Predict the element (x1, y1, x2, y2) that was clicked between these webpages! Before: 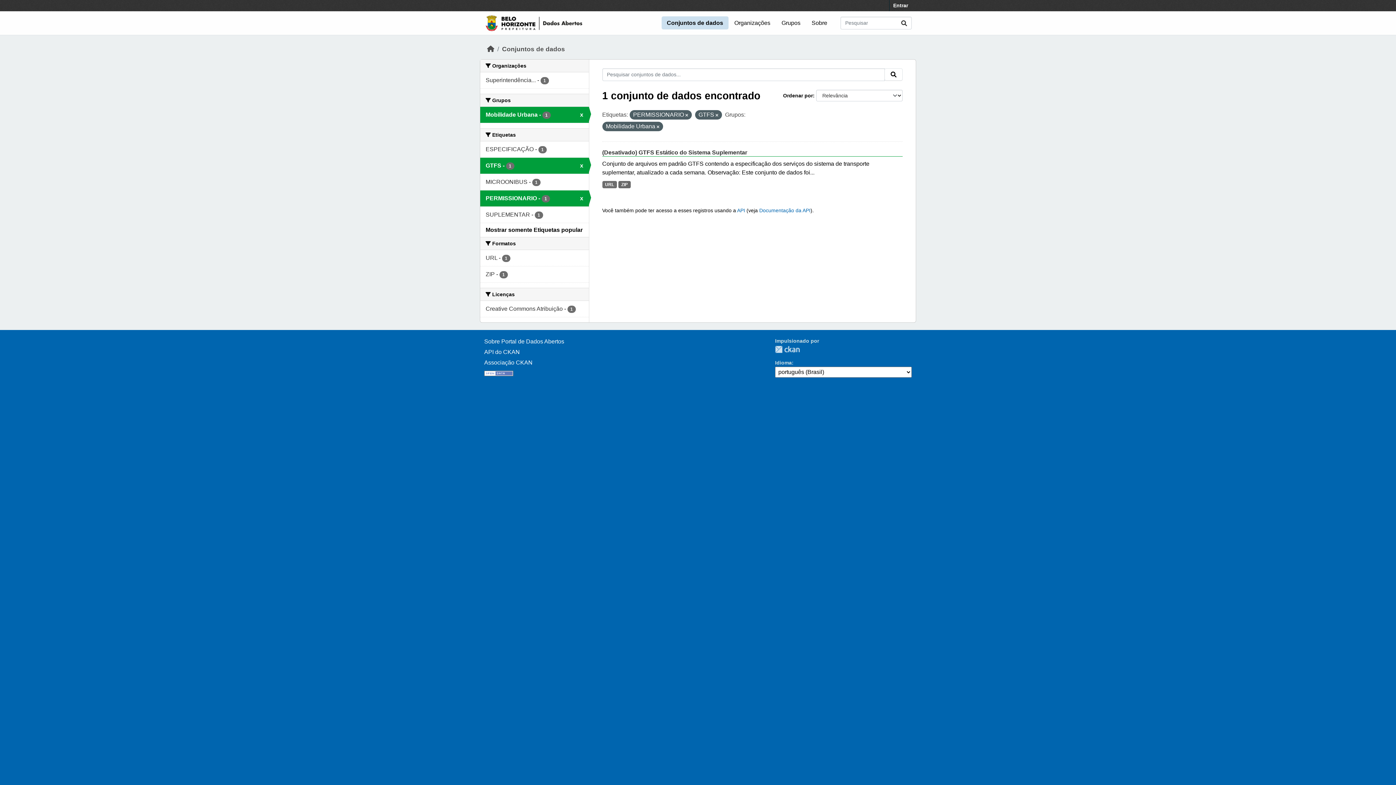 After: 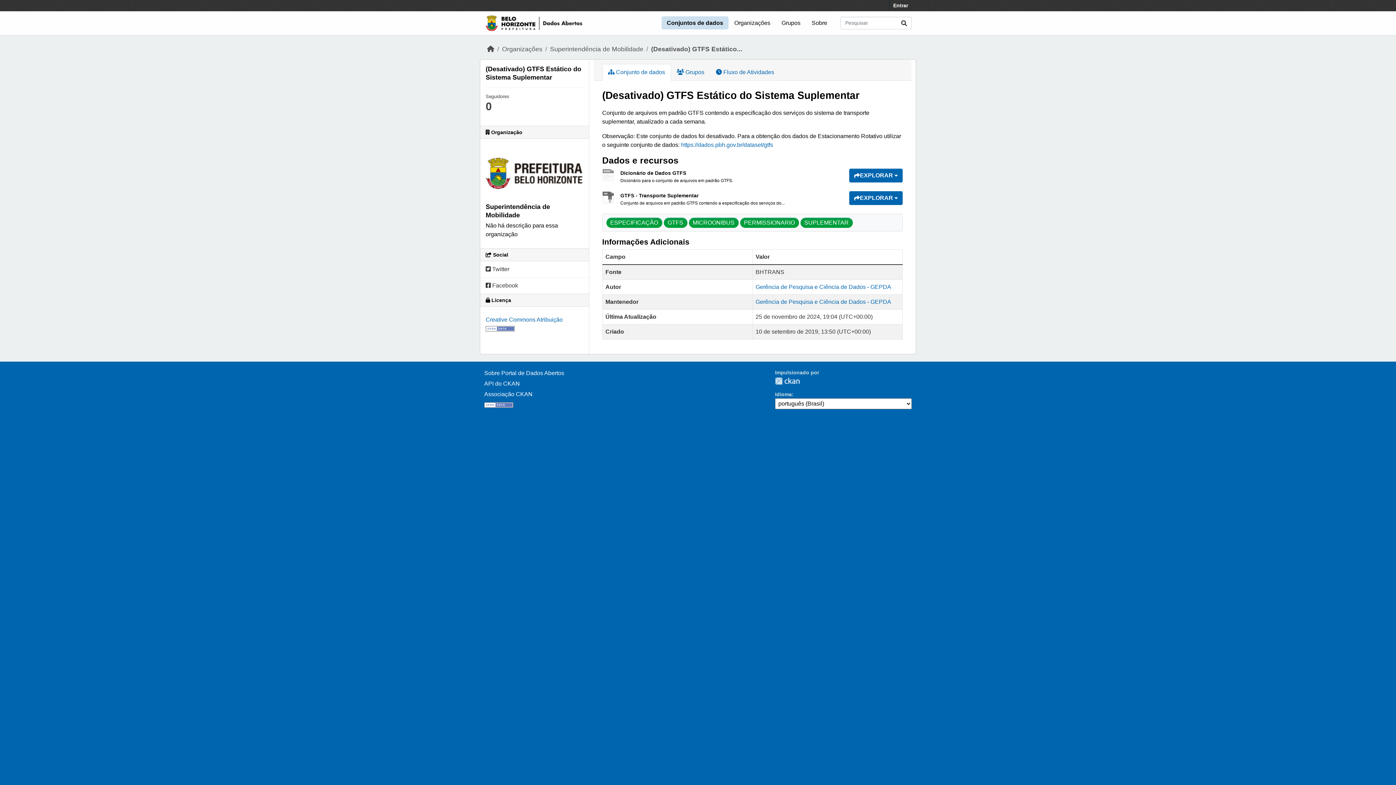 Action: label: URL bbox: (602, 181, 617, 188)